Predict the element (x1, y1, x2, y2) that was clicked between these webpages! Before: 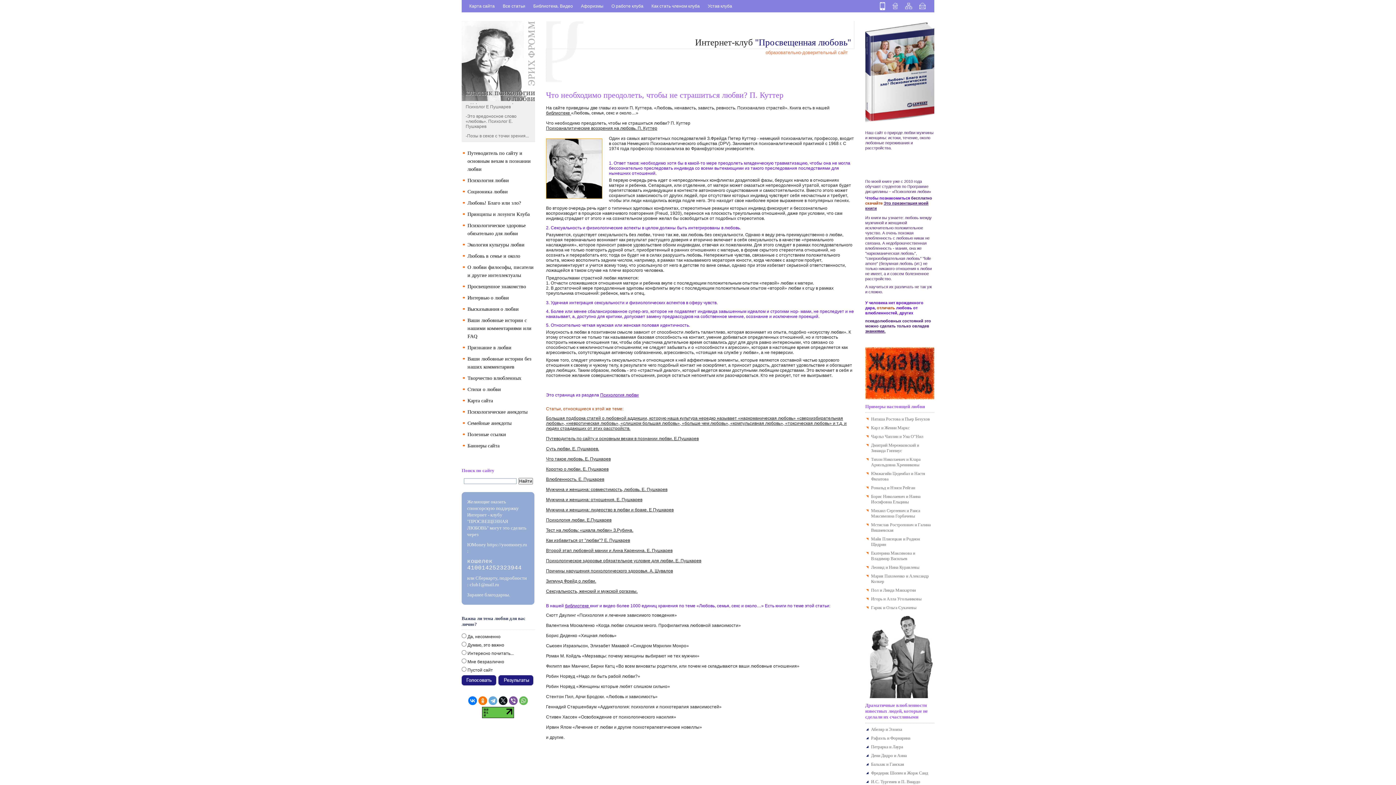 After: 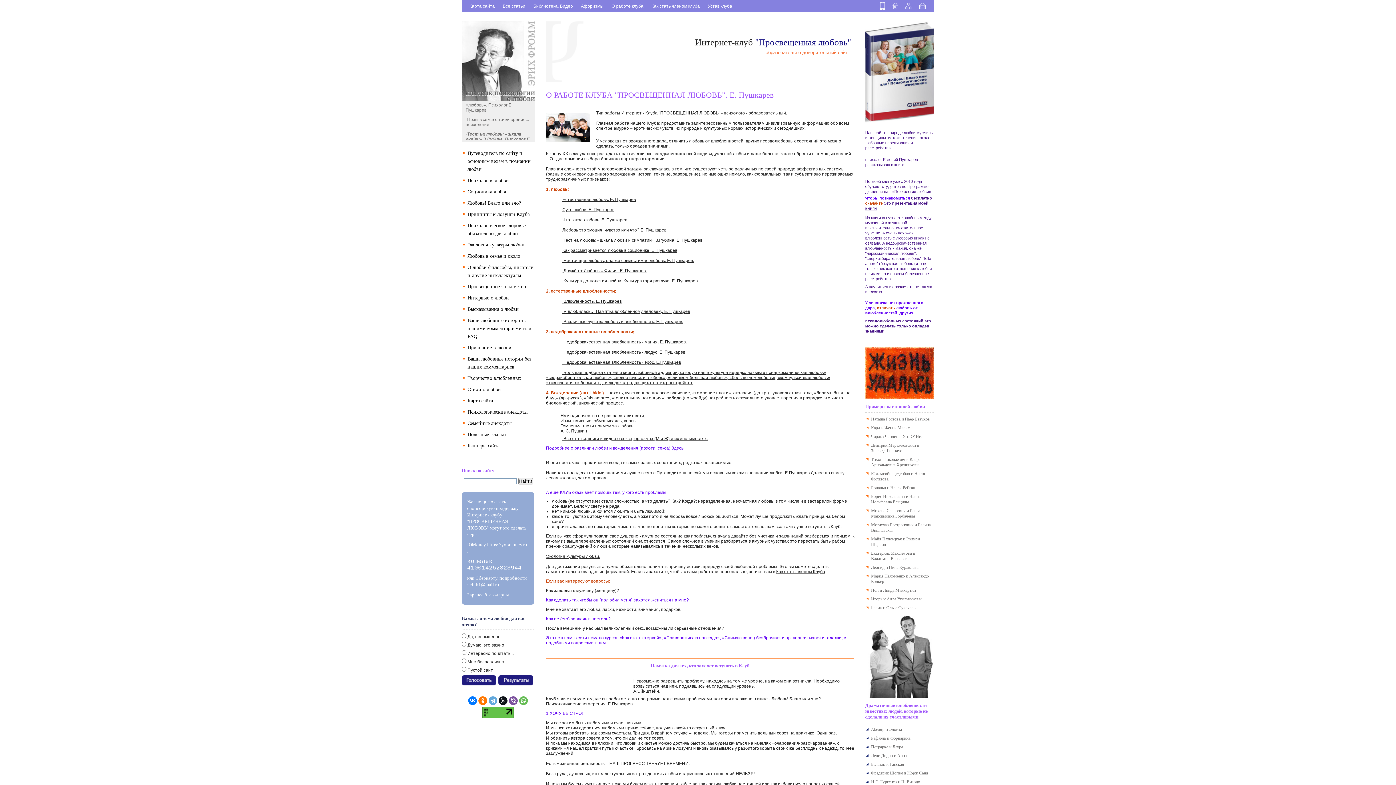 Action: label: О работе клуба bbox: (611, 3, 644, 9)